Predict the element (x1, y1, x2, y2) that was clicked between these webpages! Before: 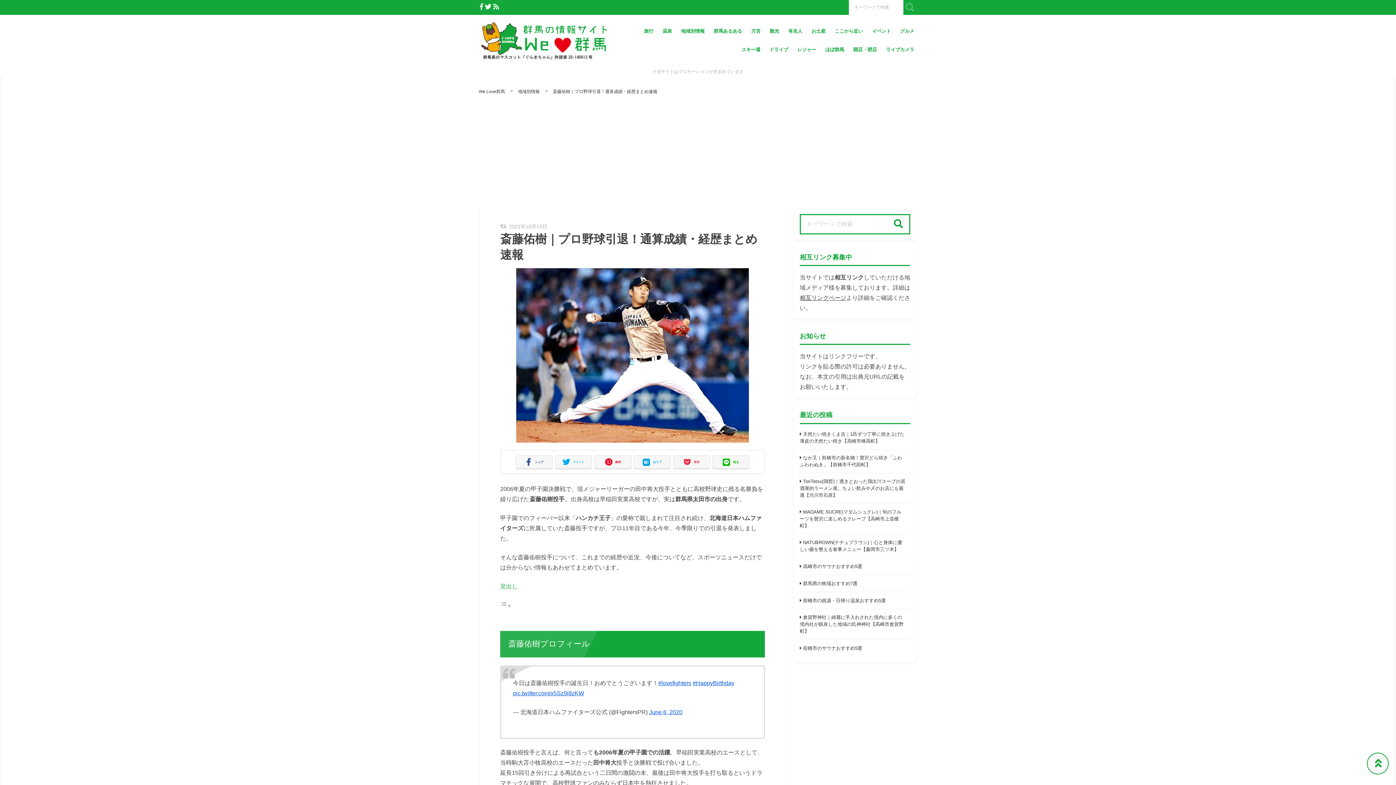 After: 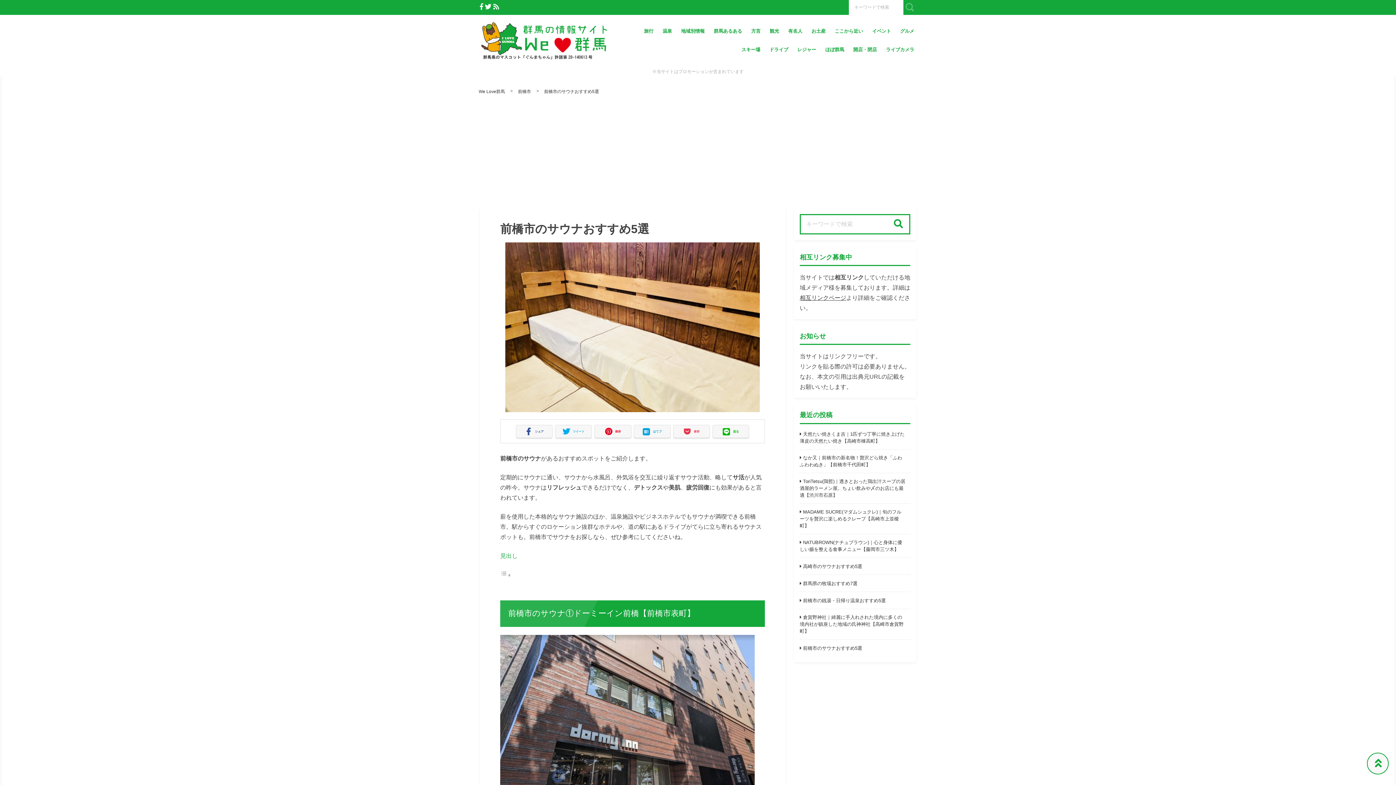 Action: bbox: (800, 645, 862, 651) label: 前橋市のサウナおすすめ5選